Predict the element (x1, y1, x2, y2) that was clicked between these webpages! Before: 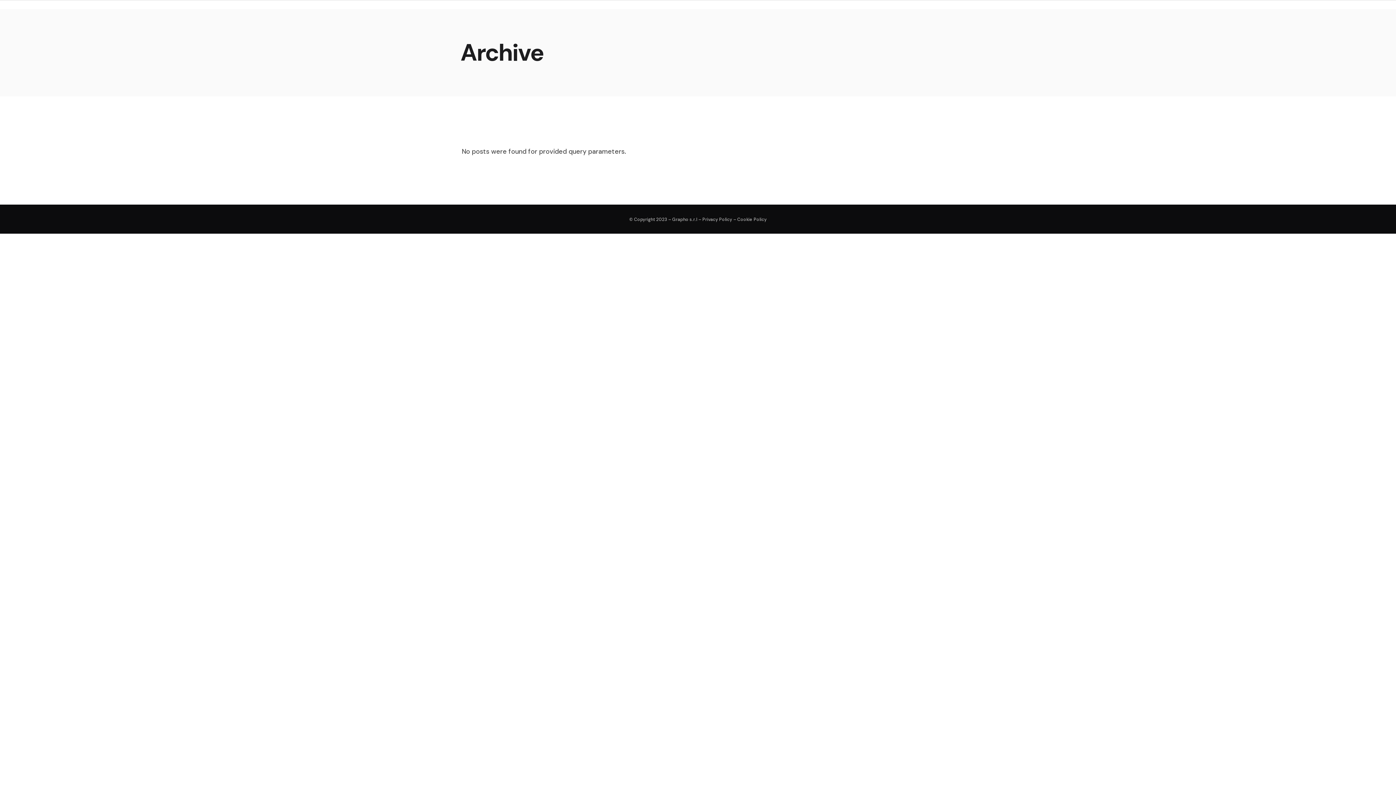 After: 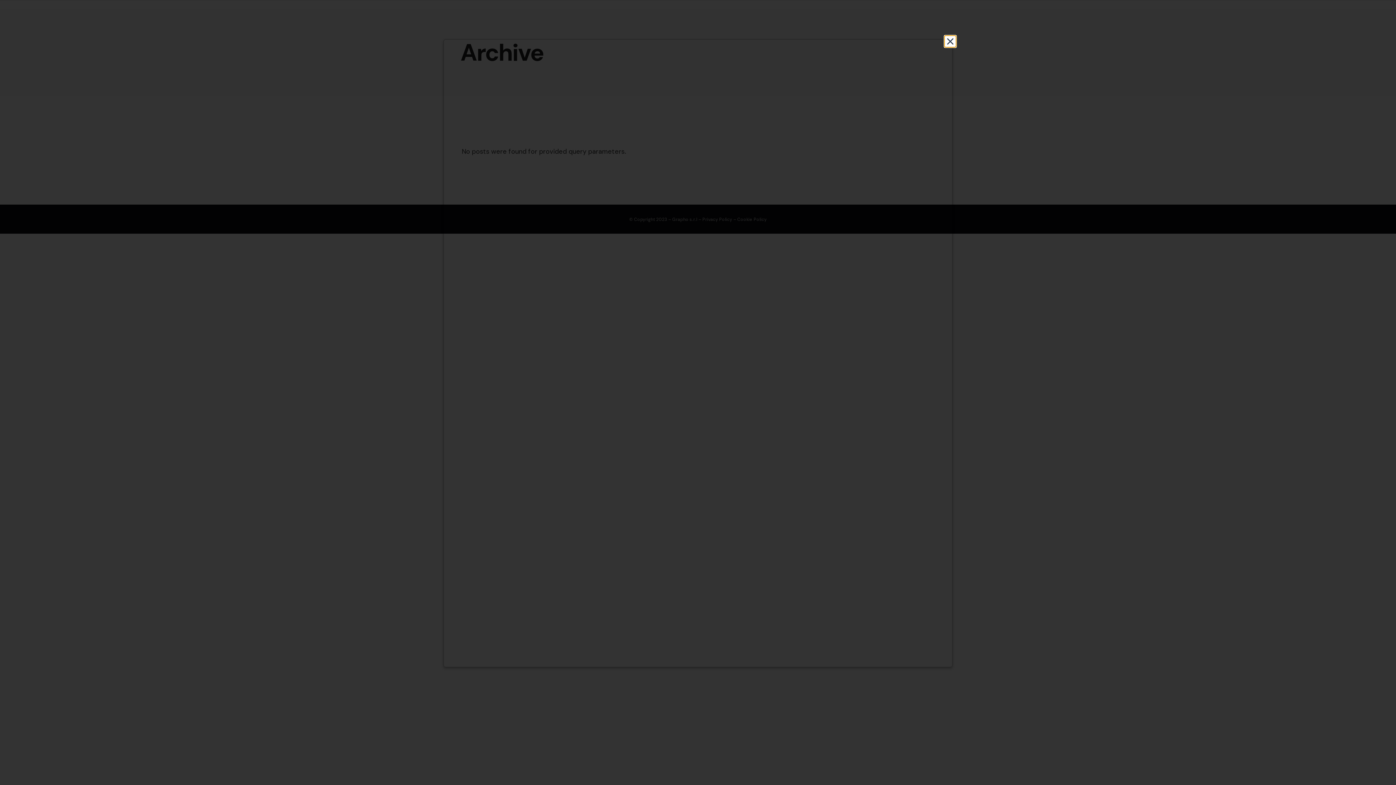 Action: bbox: (702, 216, 732, 222) label: Privacy Policy